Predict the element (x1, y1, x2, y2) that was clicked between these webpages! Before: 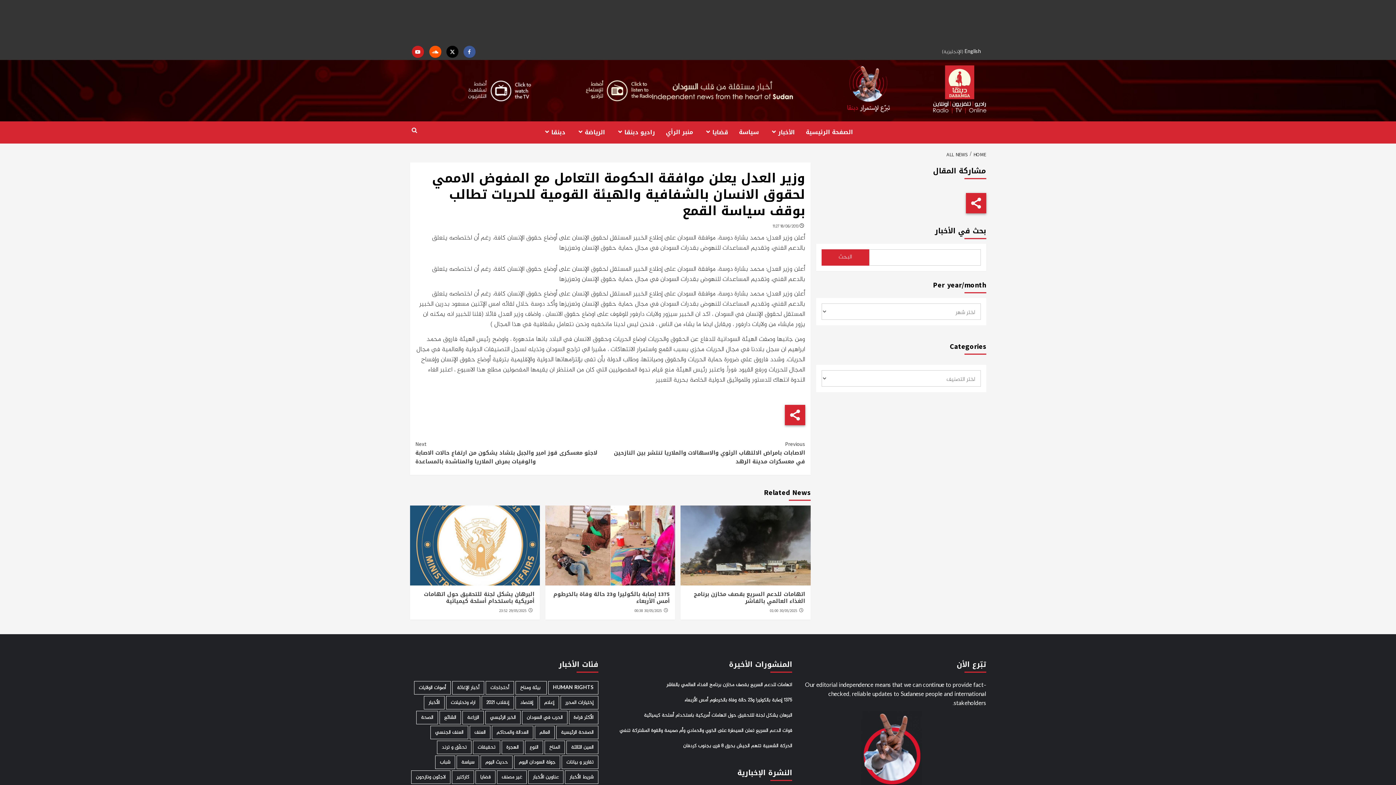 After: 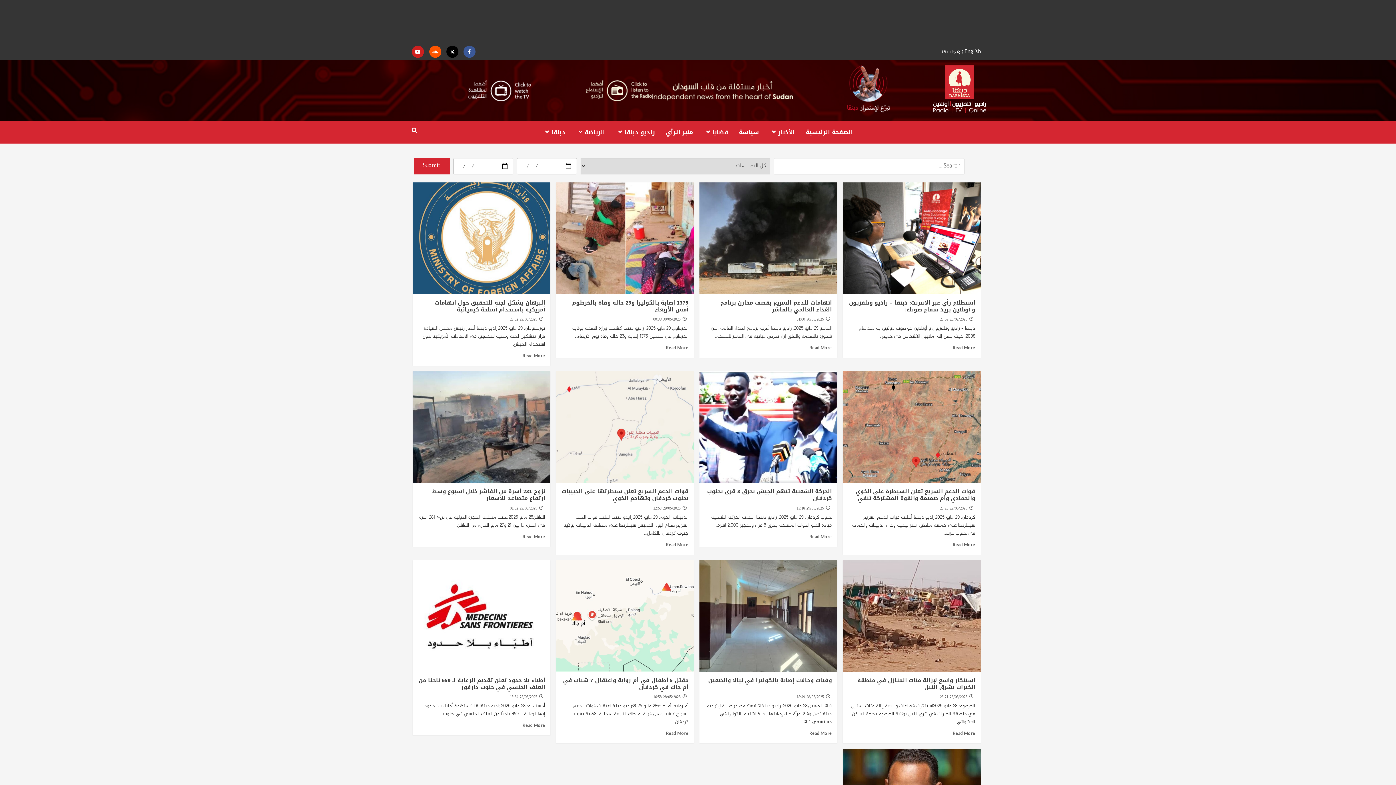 Action: label: ALL NEWS bbox: (944, 149, 971, 159)